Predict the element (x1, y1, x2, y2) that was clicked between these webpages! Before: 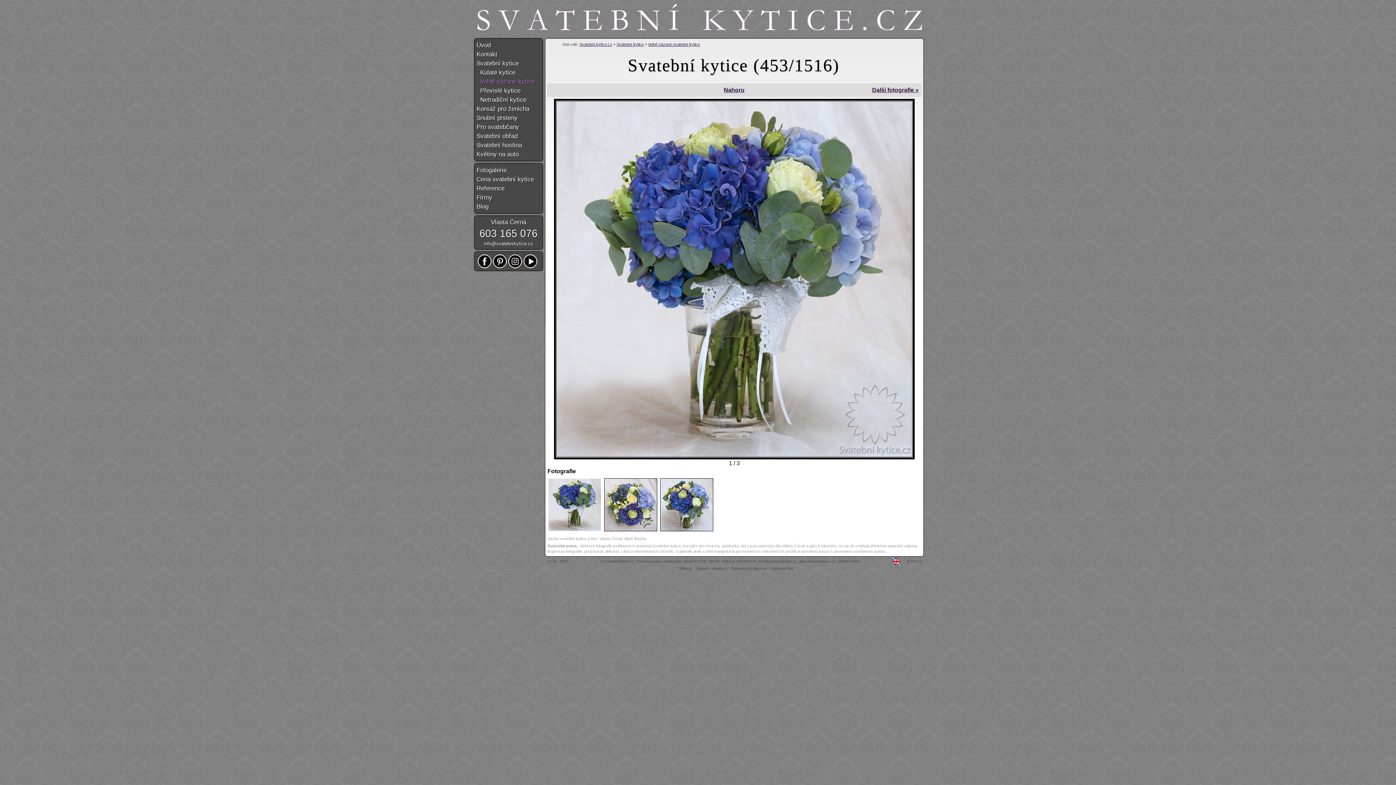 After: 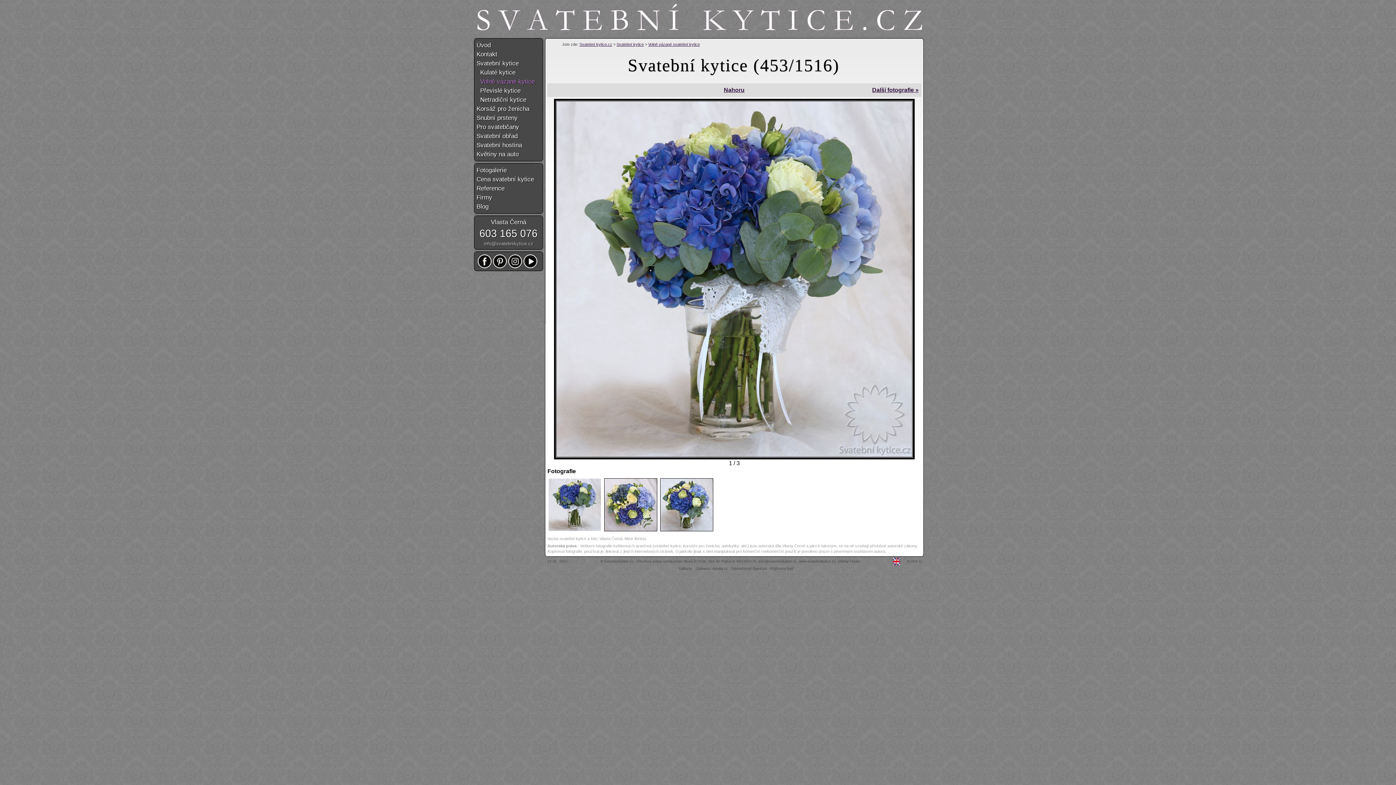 Action: bbox: (476, 240, 540, 247) label: info@svatebnikytice.cz